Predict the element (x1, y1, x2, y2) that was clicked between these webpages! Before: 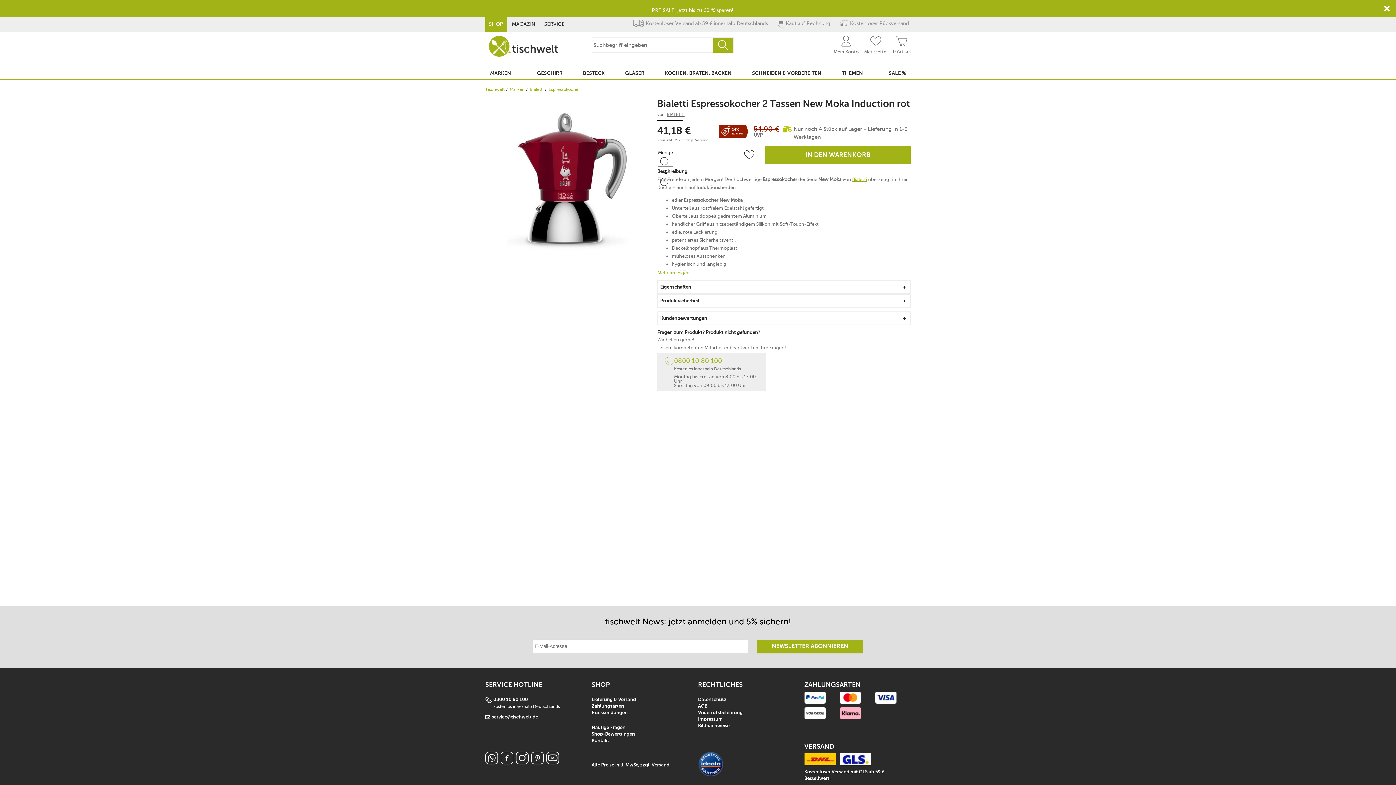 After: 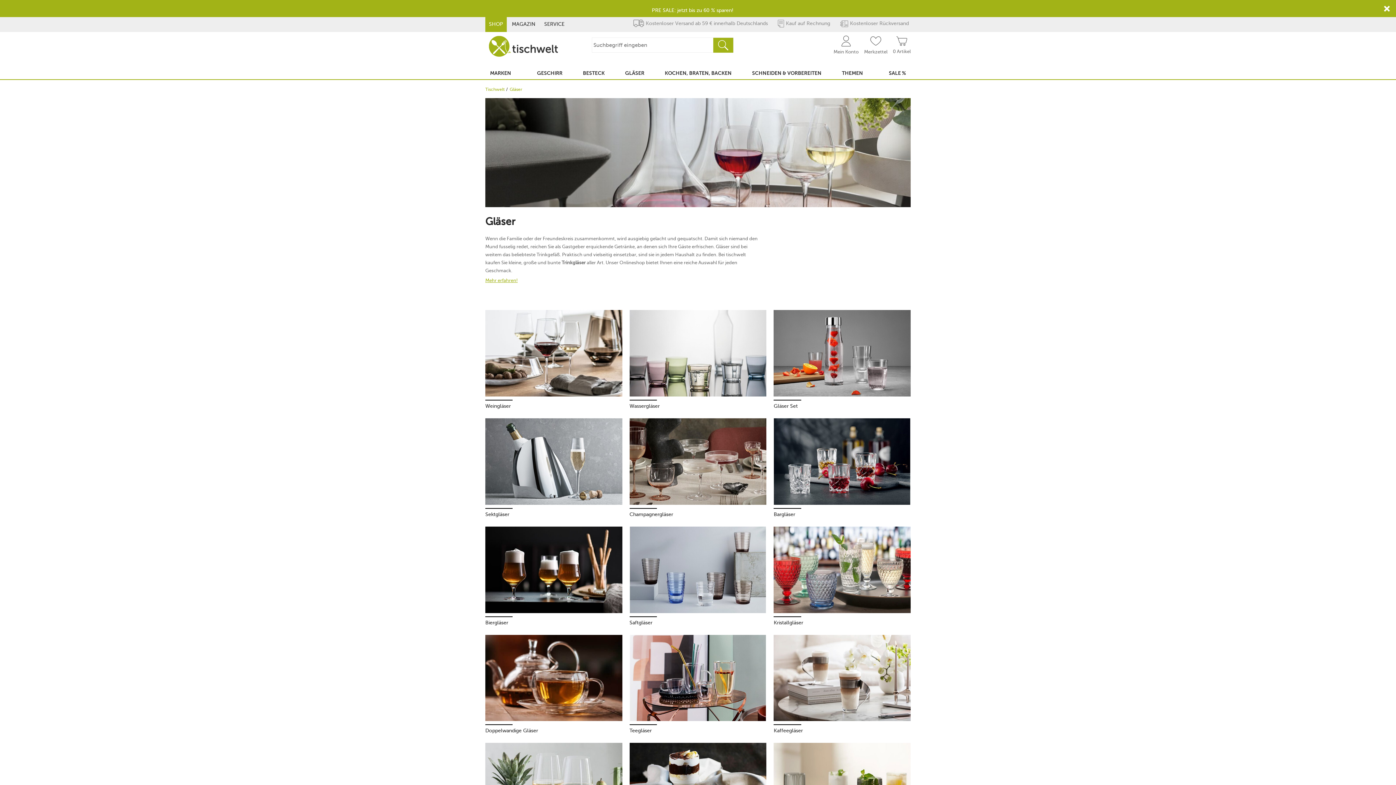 Action: label: GLÄSER bbox: (620, 67, 649, 79)